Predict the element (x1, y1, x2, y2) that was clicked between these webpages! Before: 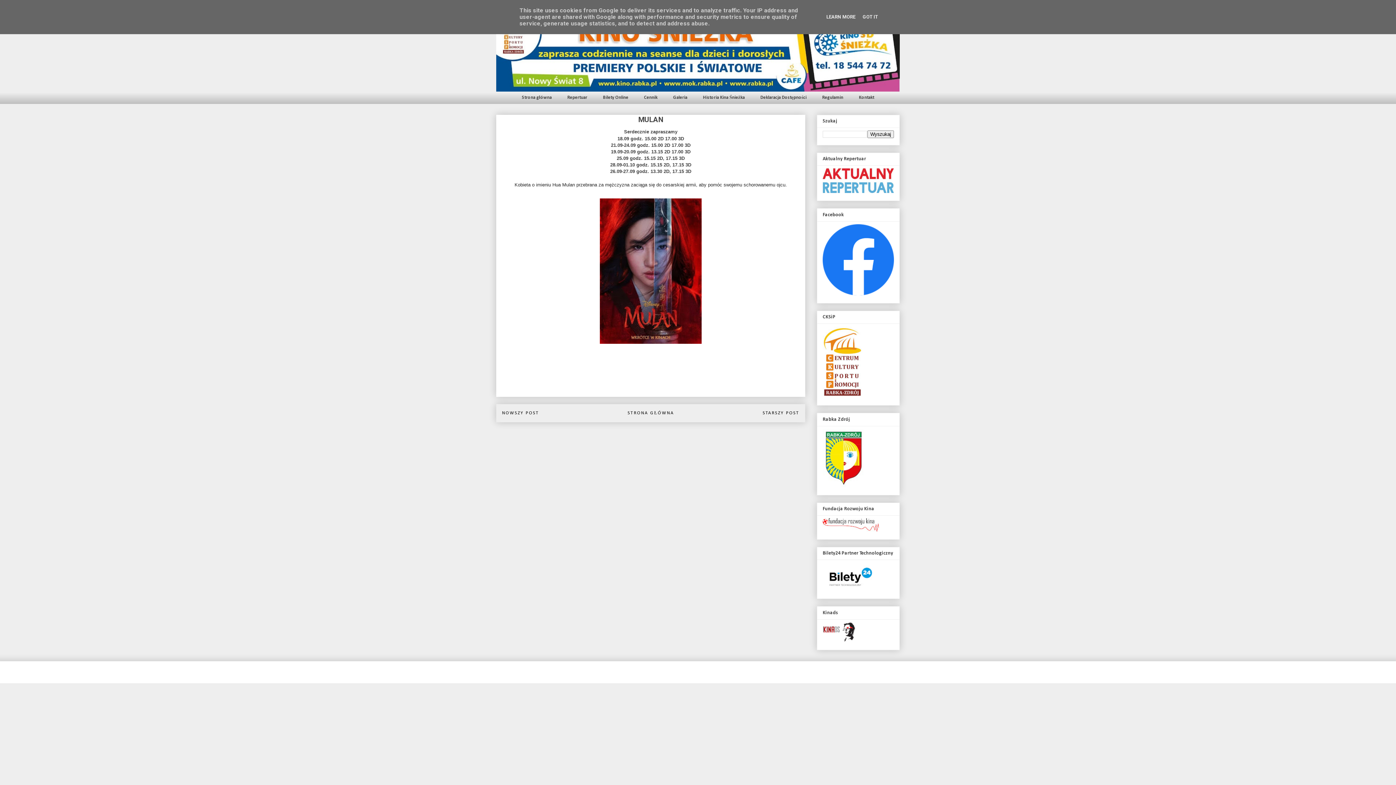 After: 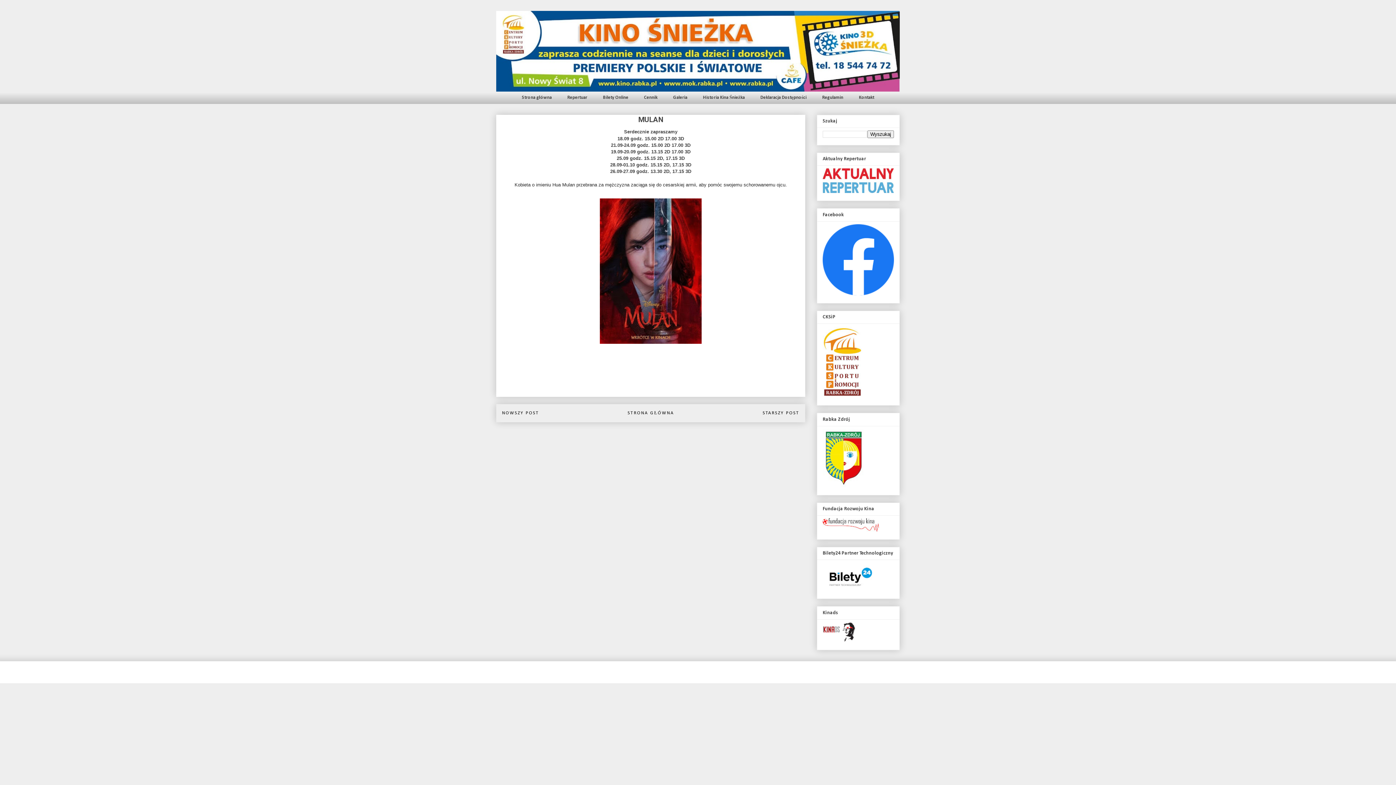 Action: label: GOT IT bbox: (860, 14, 880, 19)